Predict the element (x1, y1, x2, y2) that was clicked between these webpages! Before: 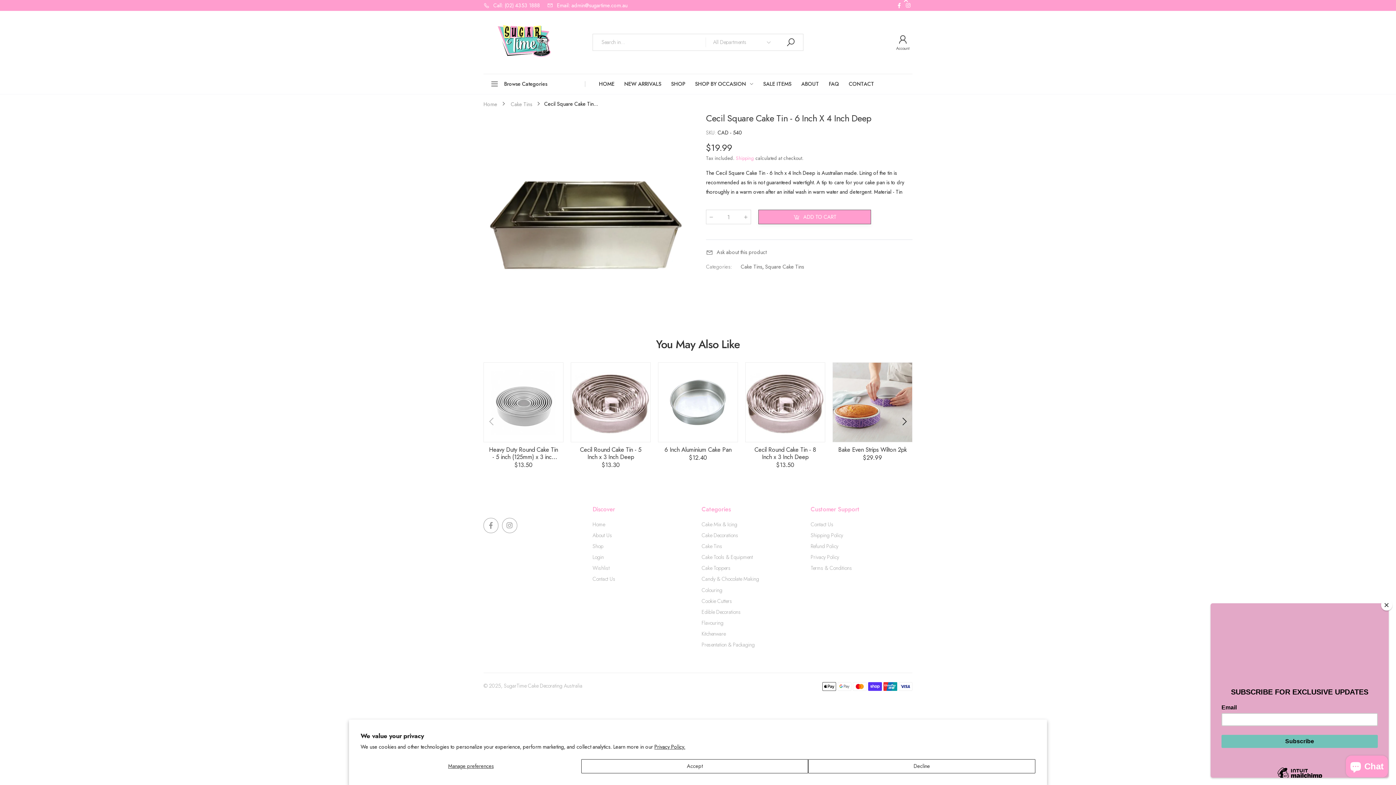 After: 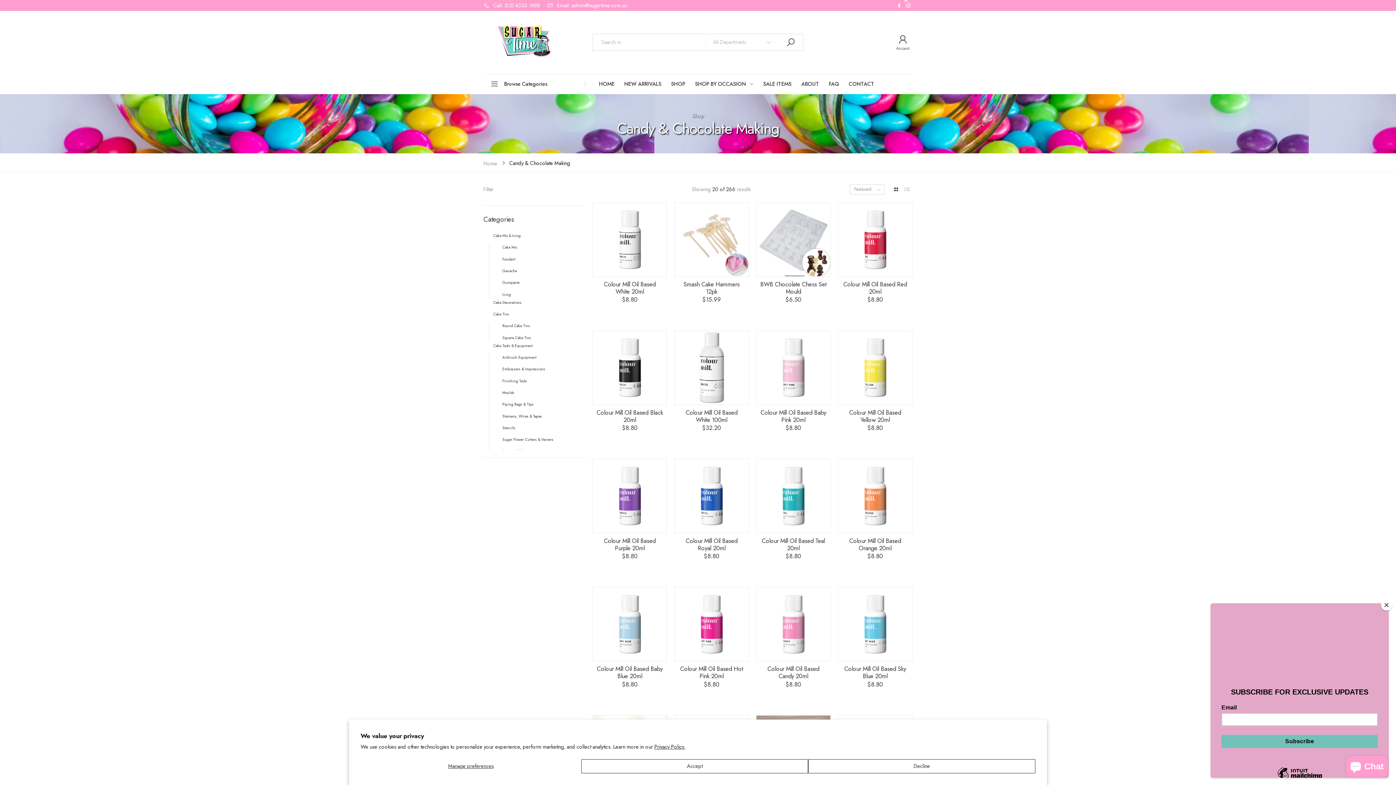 Action: label: Candy & Chocolate Making bbox: (701, 575, 759, 583)